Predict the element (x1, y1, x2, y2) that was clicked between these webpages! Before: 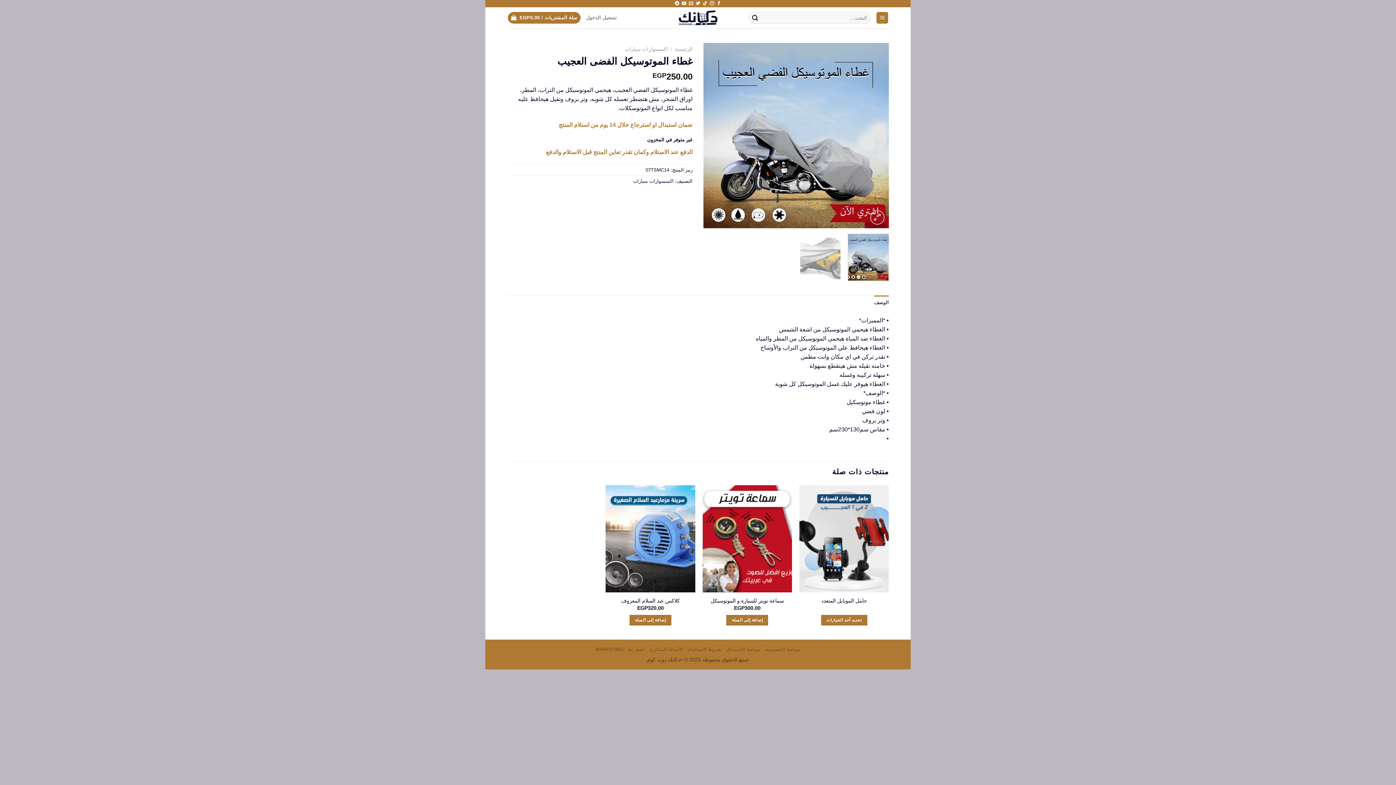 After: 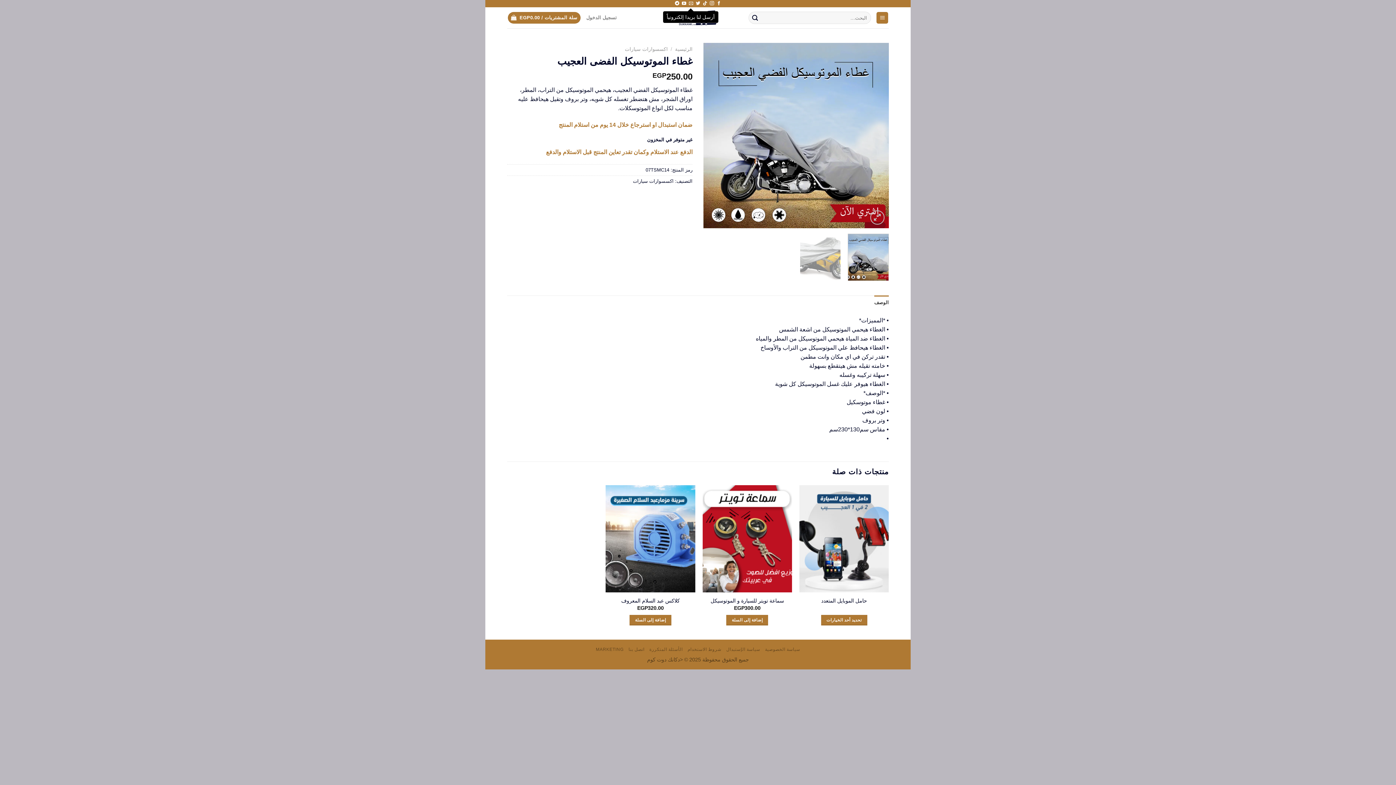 Action: bbox: (689, 0, 693, 6) label: أرسل لنا بريدا إلكترونياً